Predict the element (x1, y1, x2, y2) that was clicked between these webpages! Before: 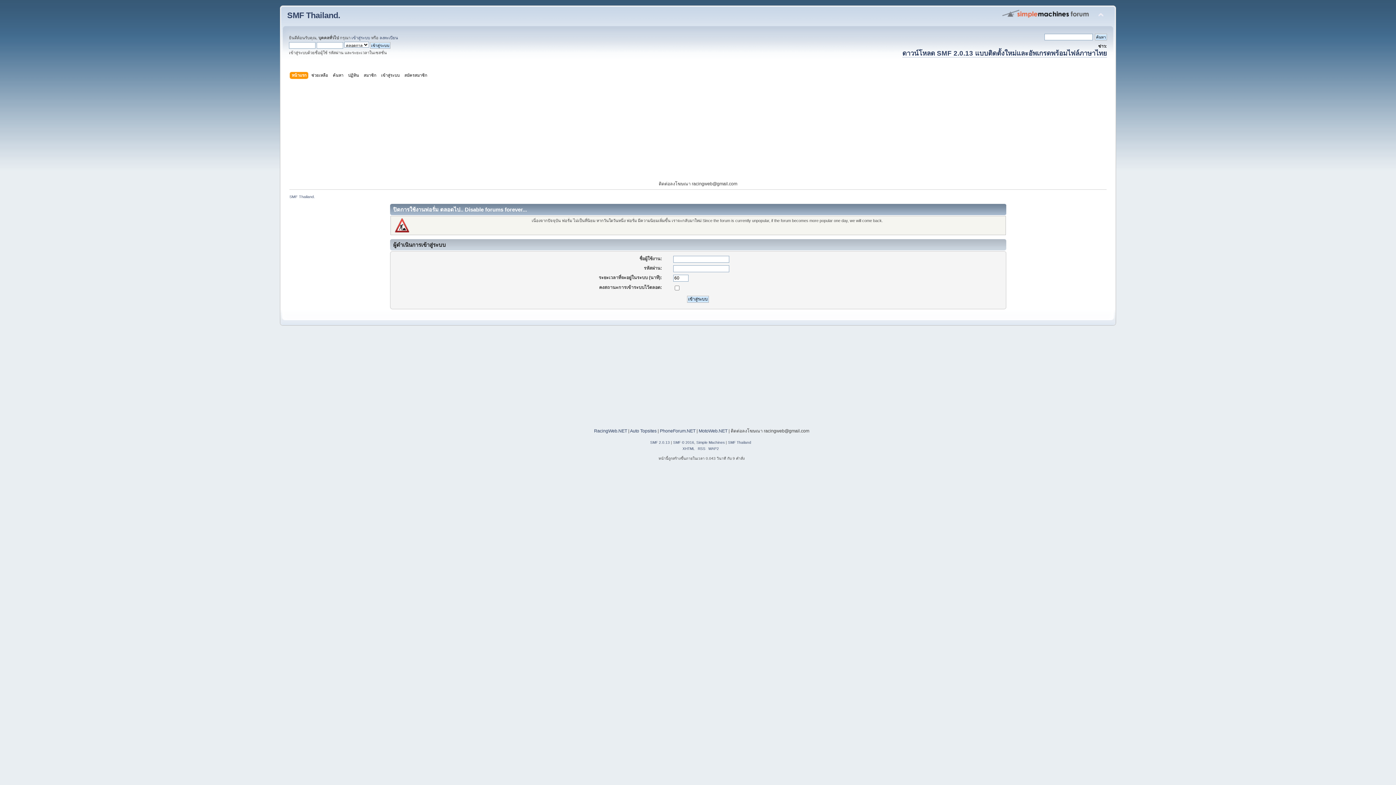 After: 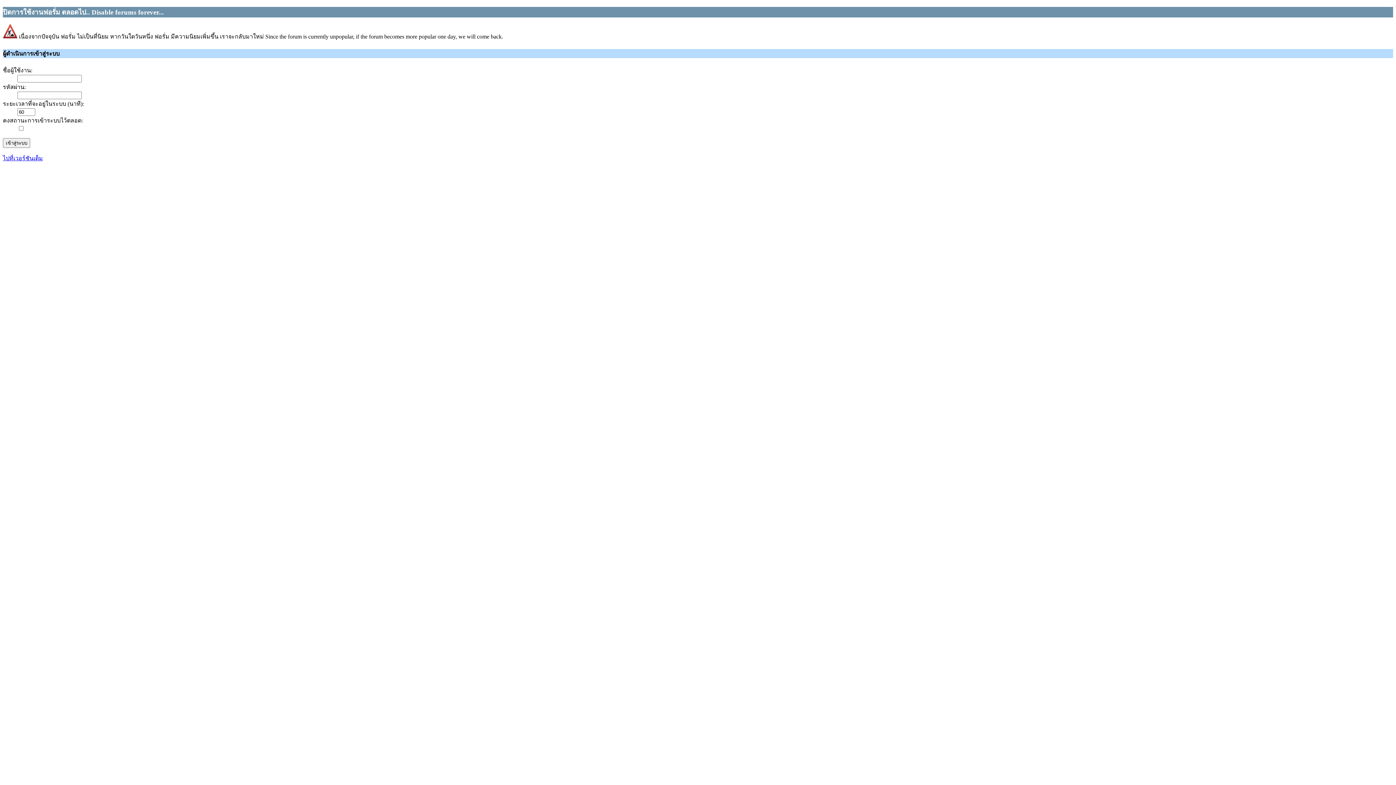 Action: bbox: (708, 446, 719, 450) label: WAP2